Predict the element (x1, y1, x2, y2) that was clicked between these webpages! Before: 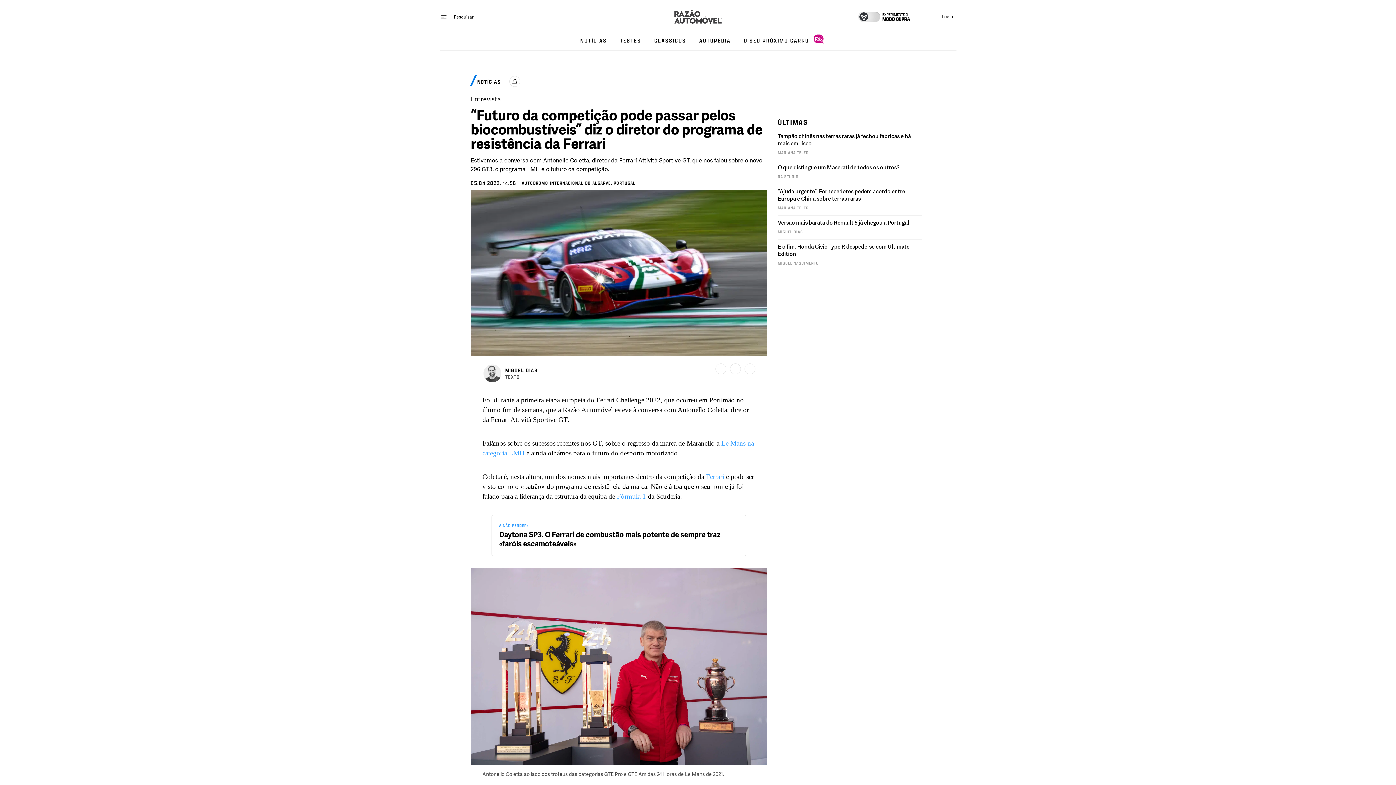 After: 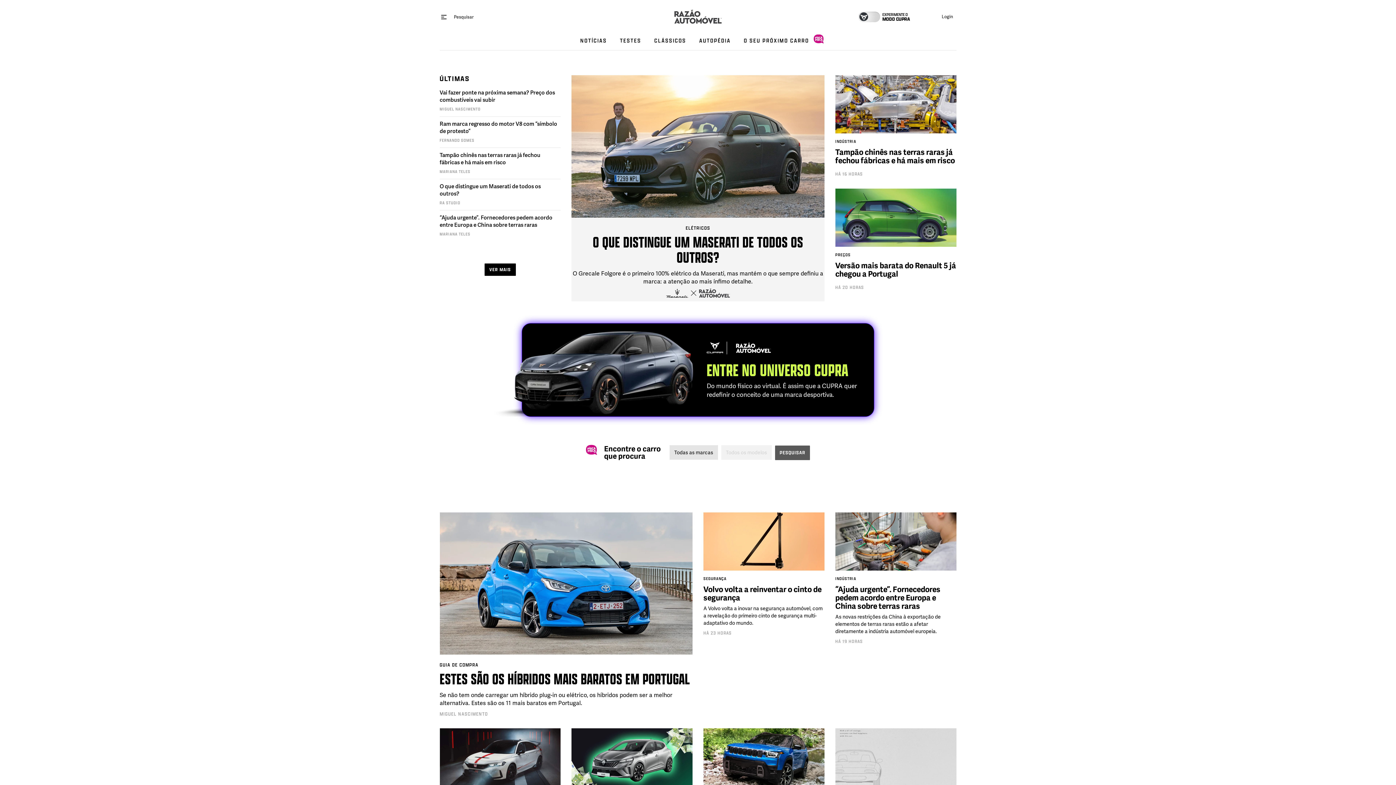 Action: bbox: (665, 9, 730, 23)